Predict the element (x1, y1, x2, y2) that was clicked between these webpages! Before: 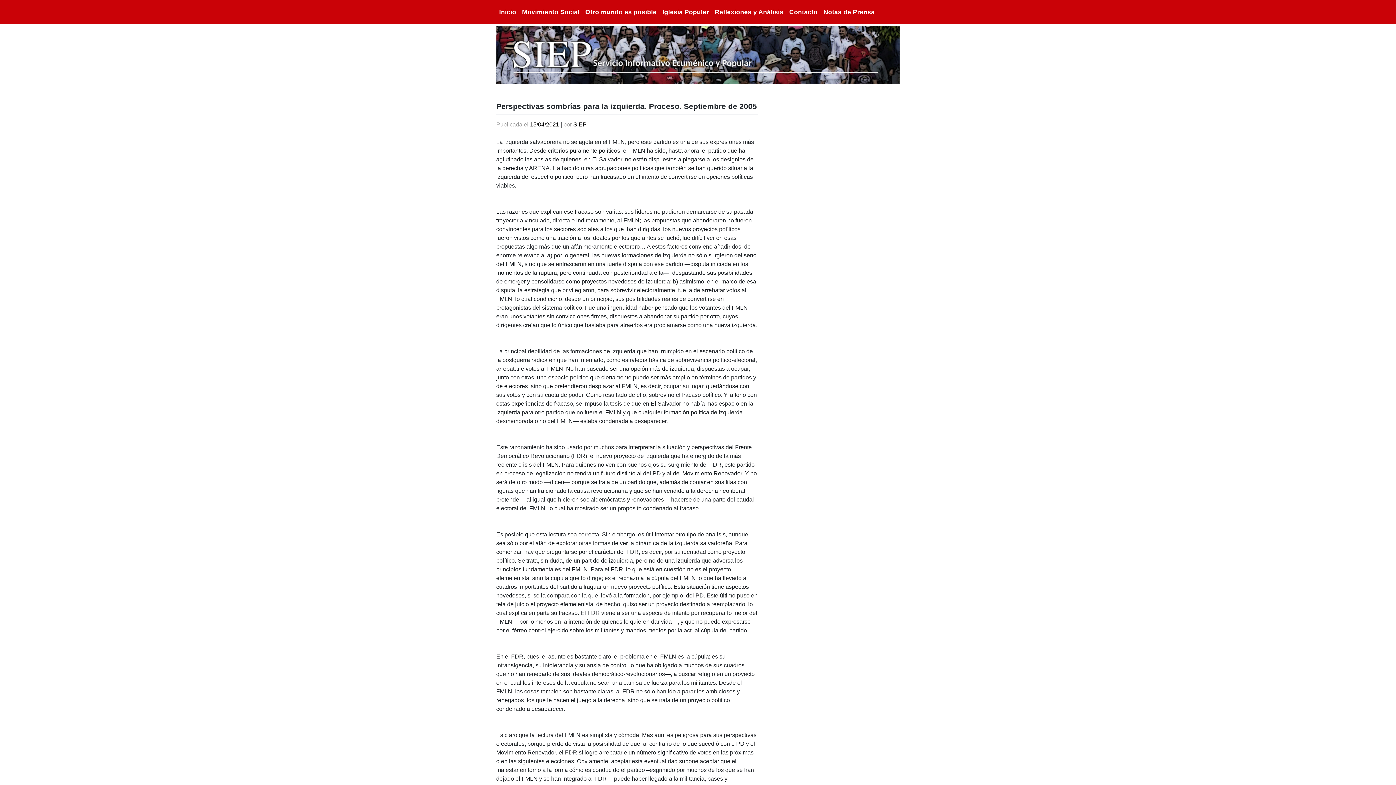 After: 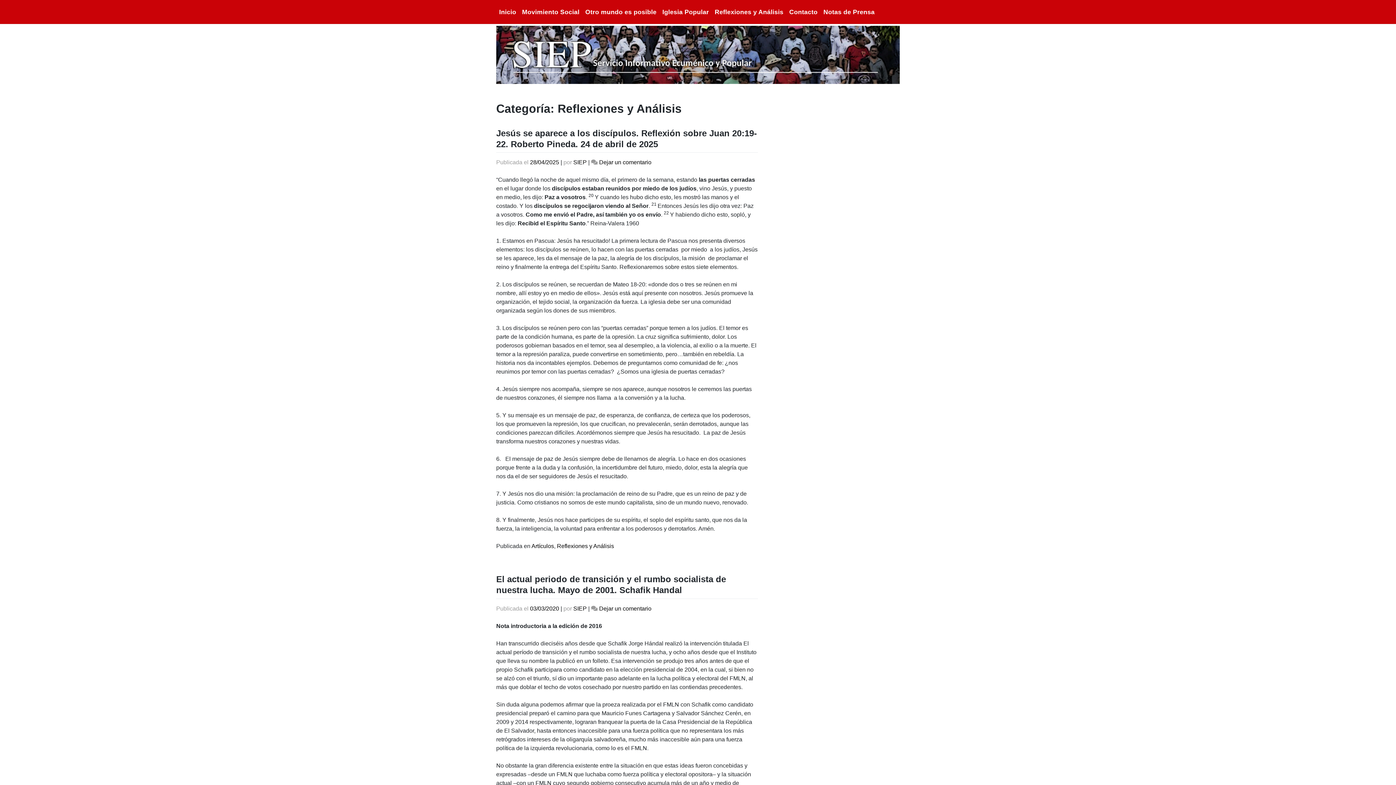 Action: bbox: (712, 4, 786, 19) label: Reflexiones y Análisis